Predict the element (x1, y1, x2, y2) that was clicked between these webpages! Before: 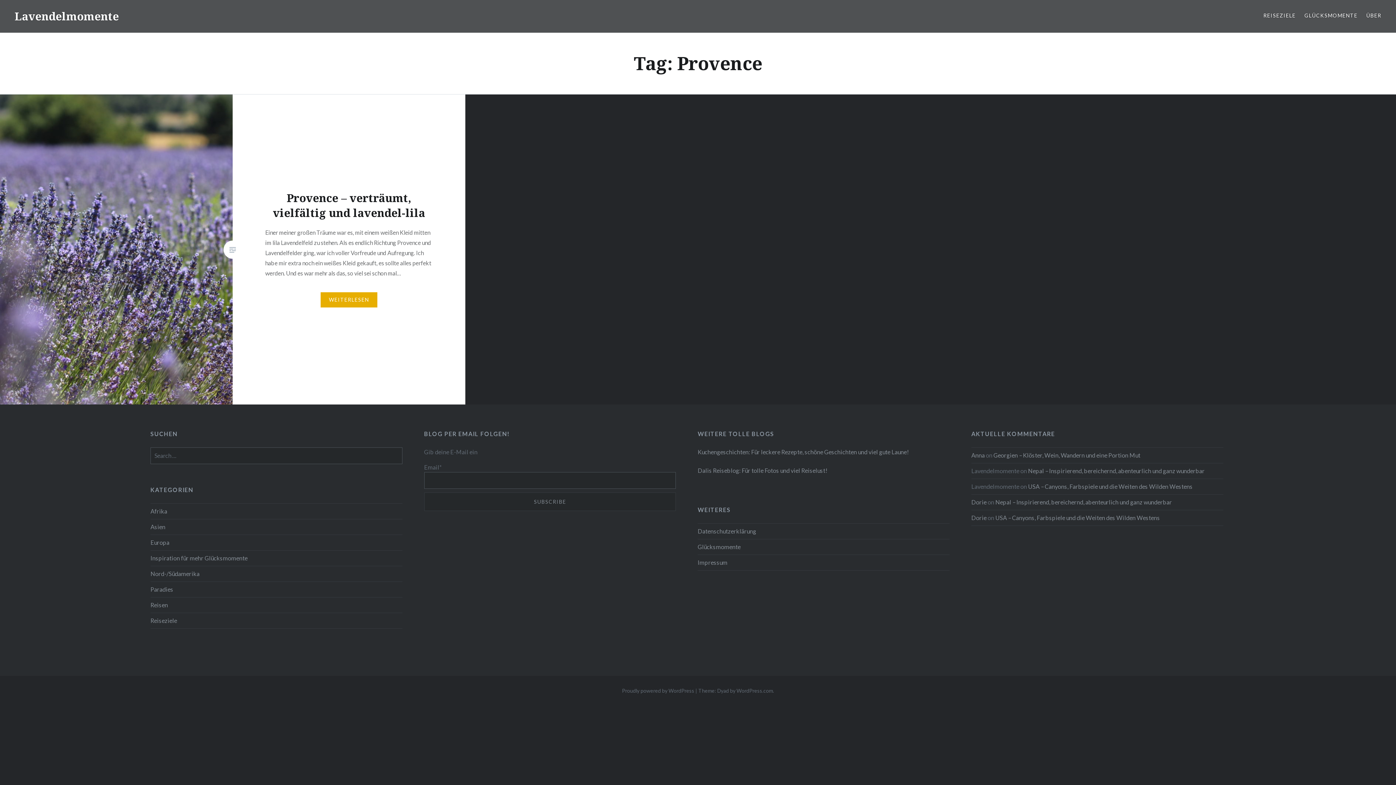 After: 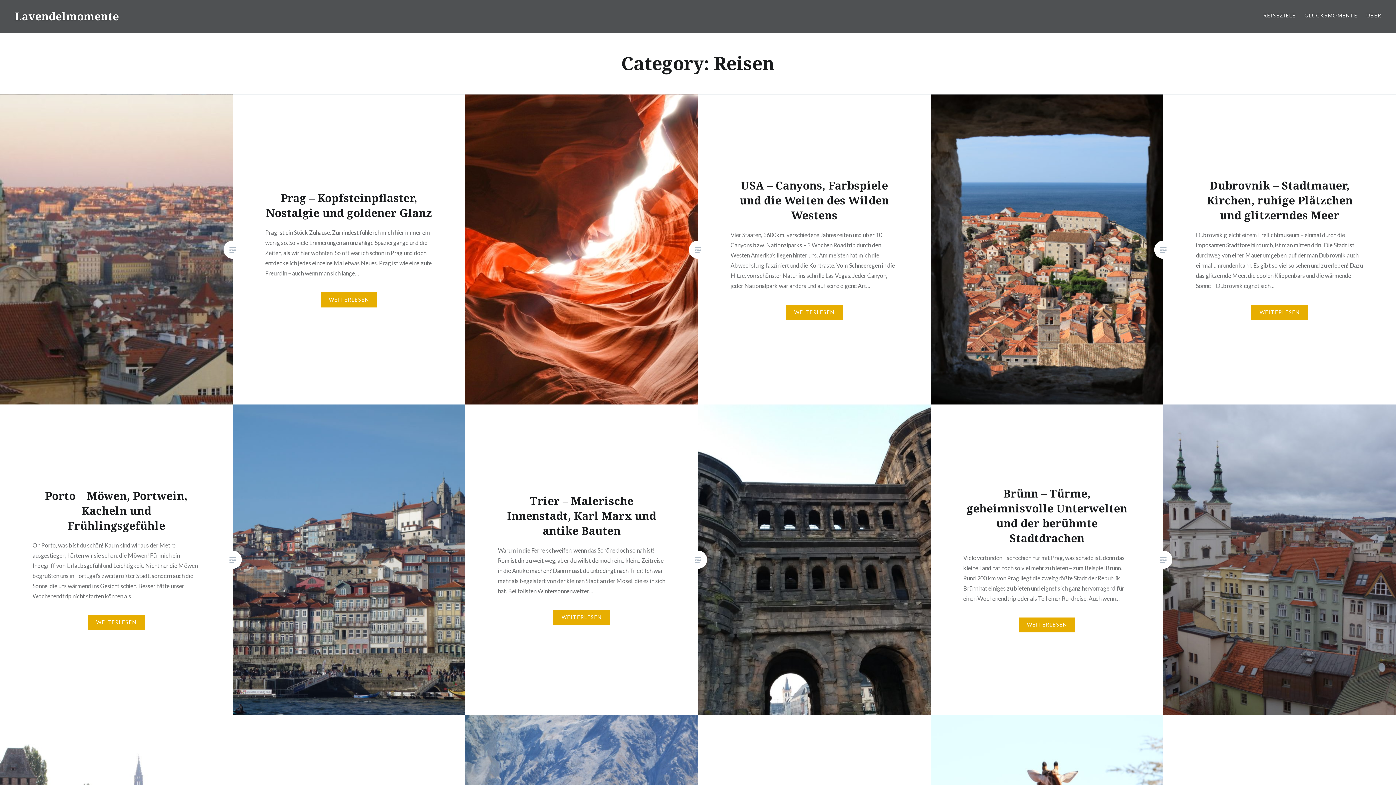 Action: bbox: (150, 601, 168, 608) label: Reisen